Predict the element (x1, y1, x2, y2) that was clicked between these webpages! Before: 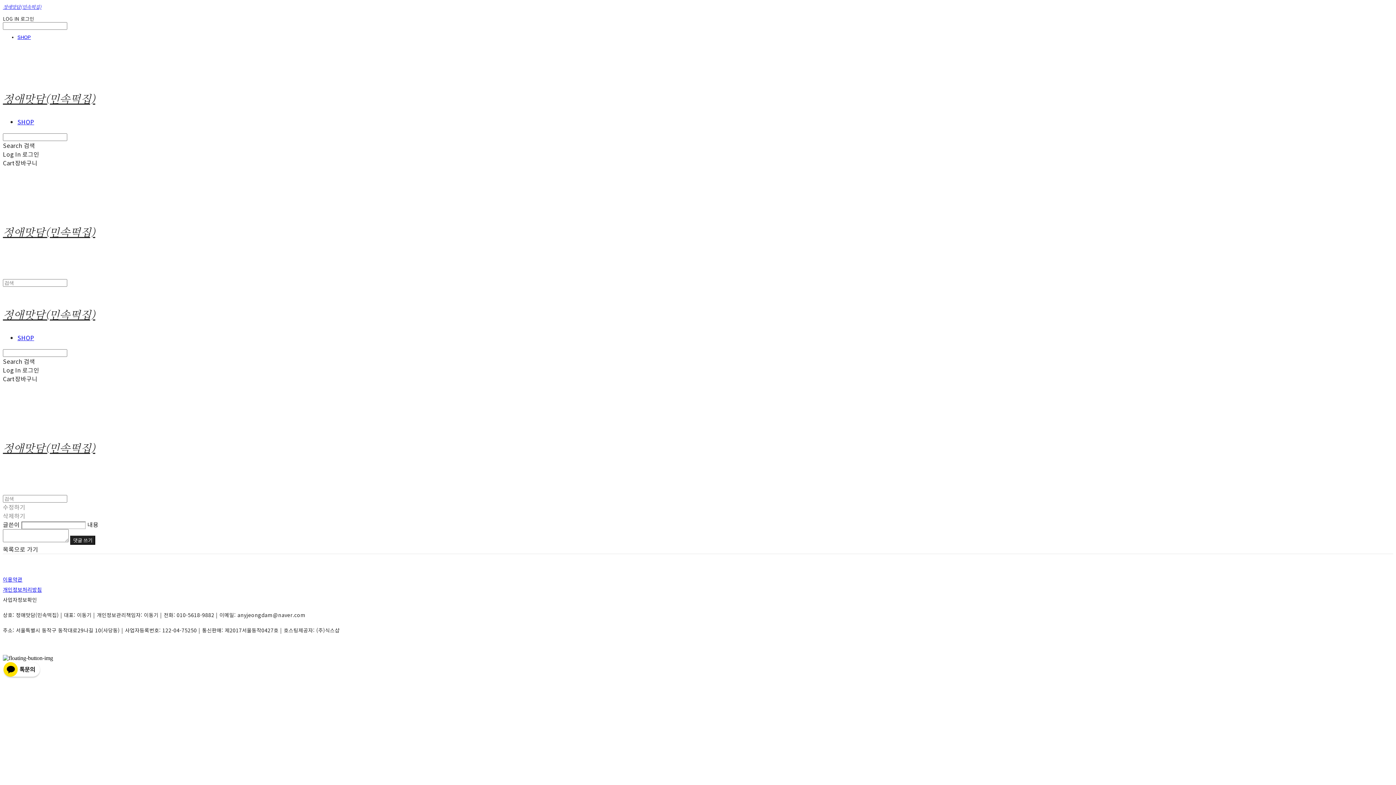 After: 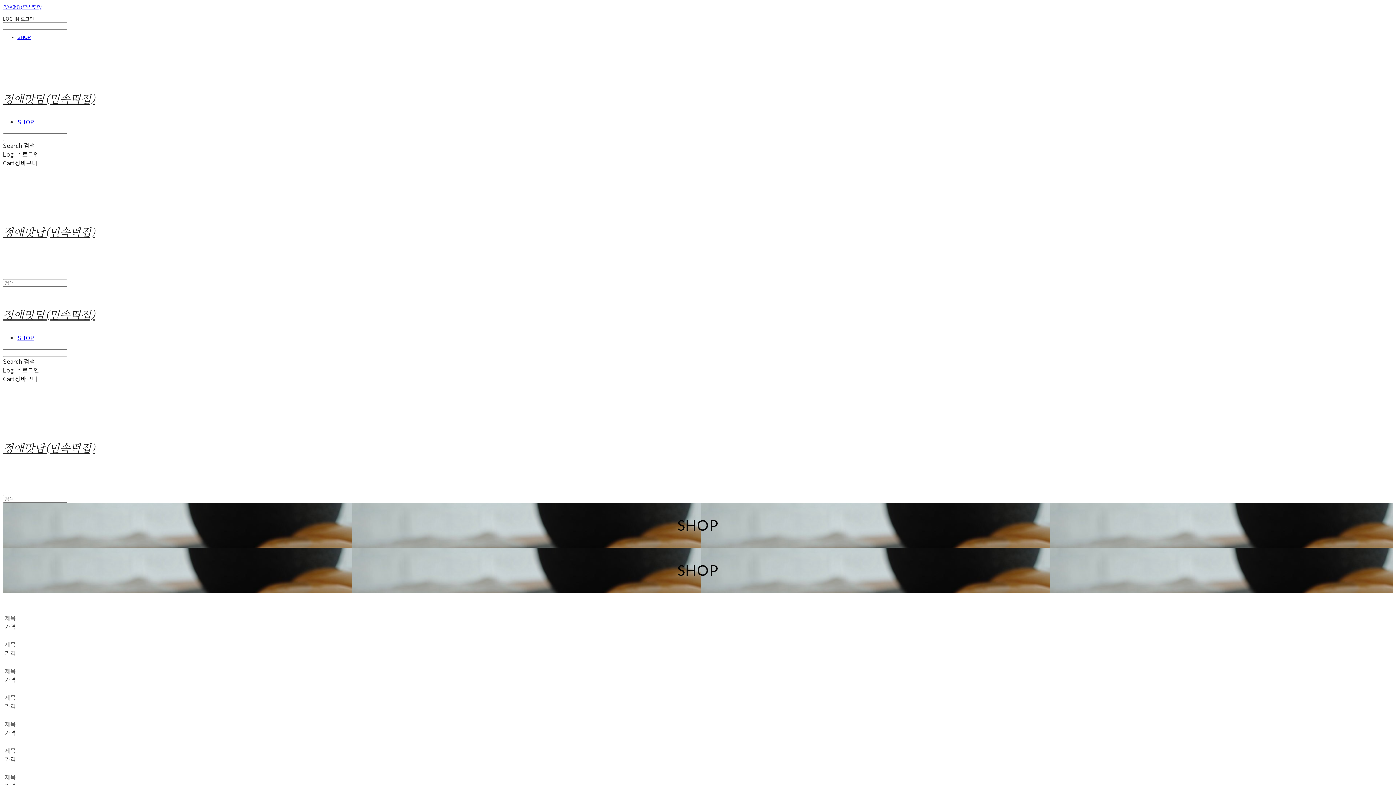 Action: bbox: (17, 333, 34, 342) label: SHOP